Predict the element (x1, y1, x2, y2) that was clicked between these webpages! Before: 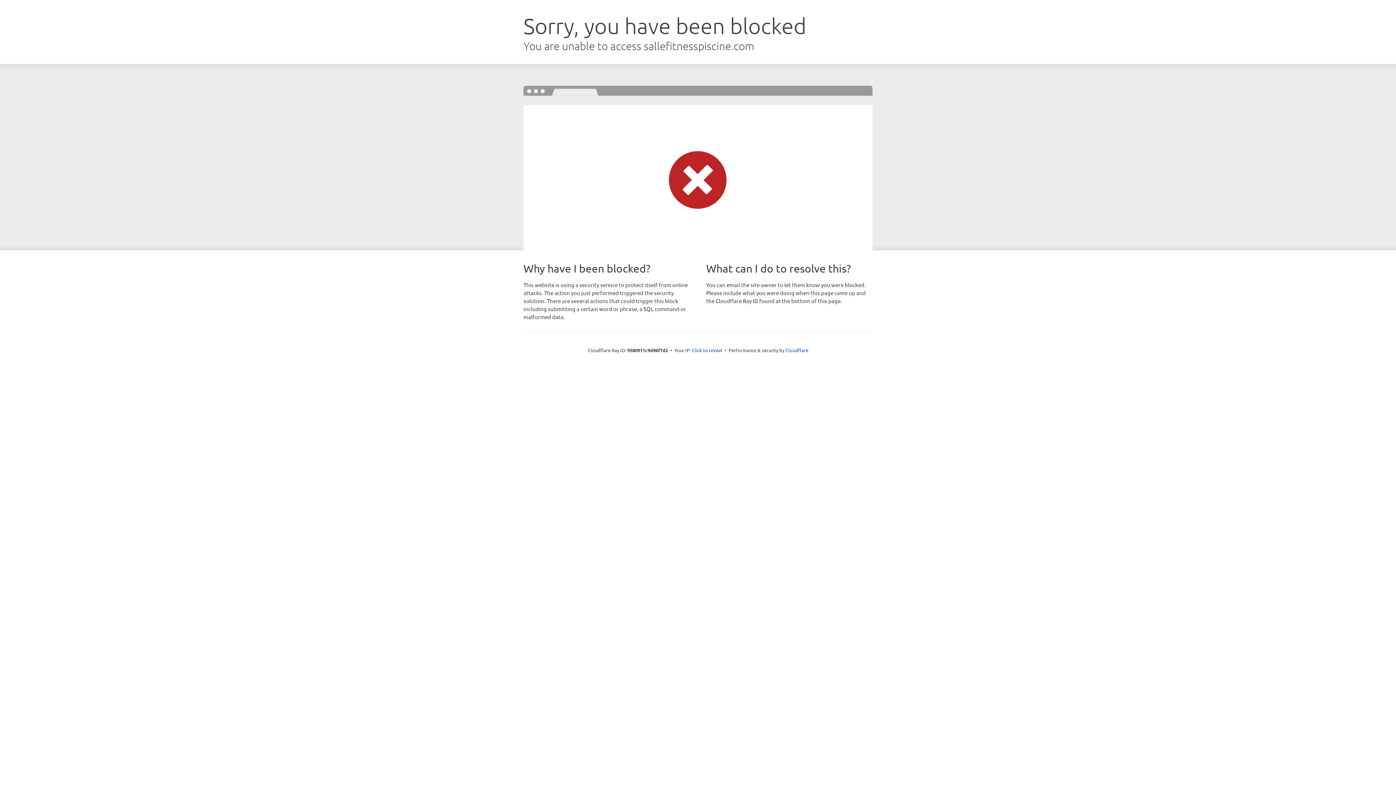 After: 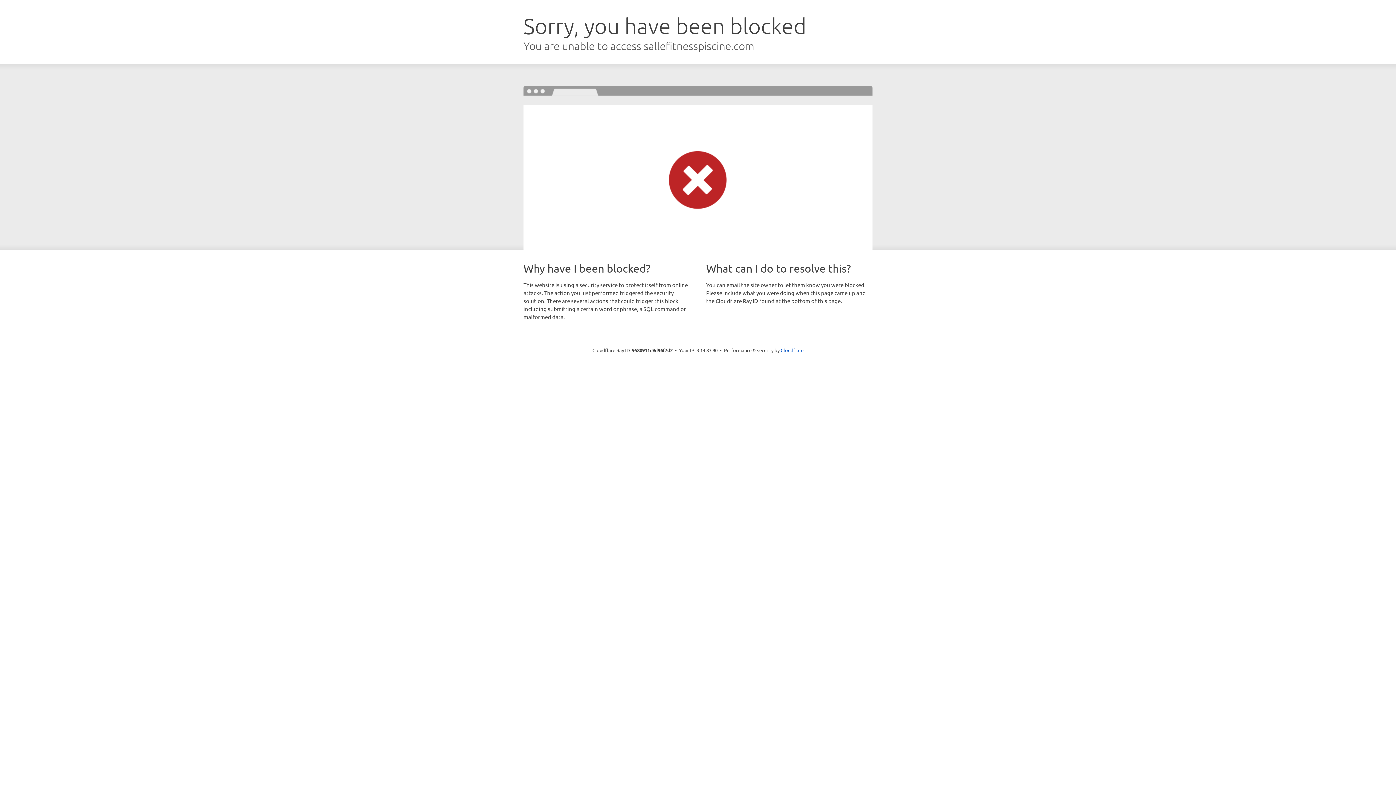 Action: bbox: (692, 346, 722, 353) label: Click to reveal